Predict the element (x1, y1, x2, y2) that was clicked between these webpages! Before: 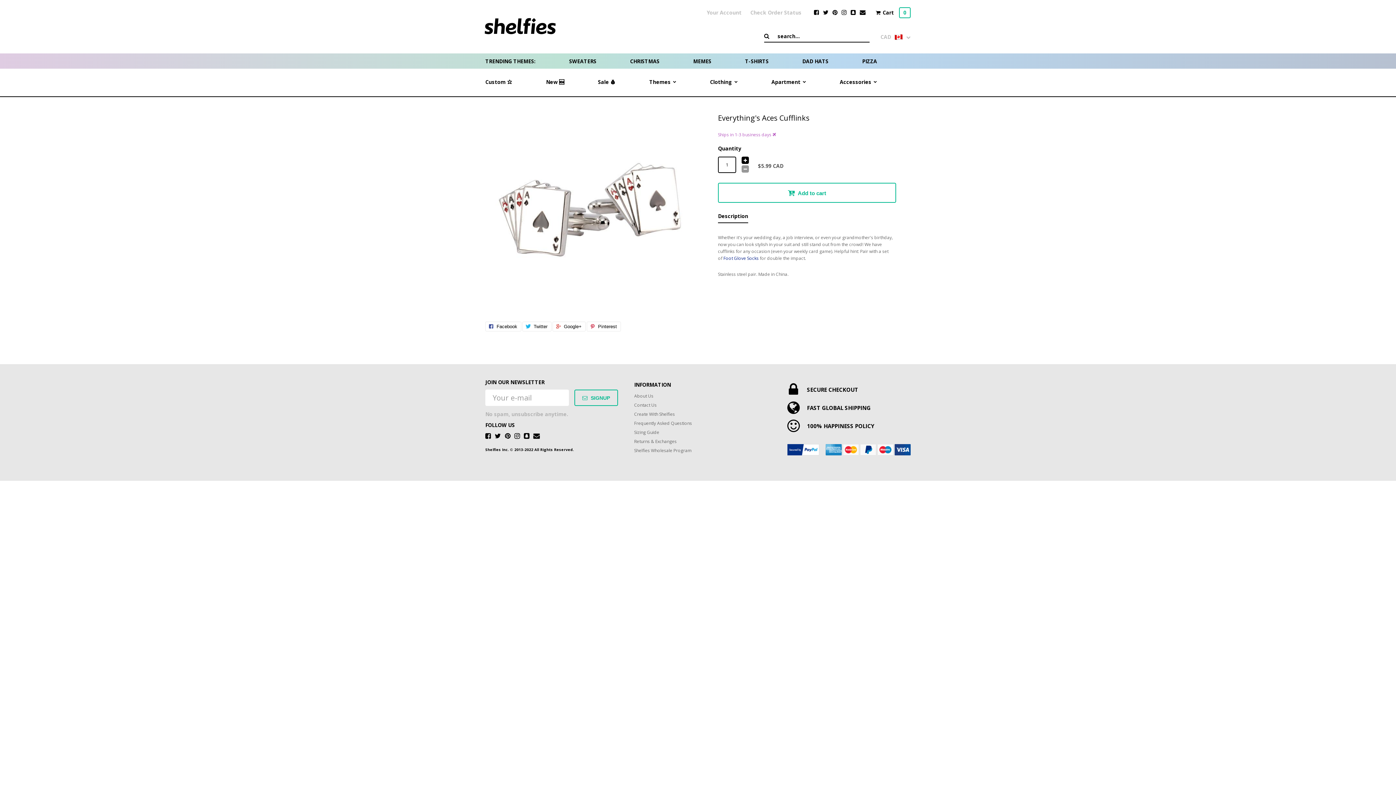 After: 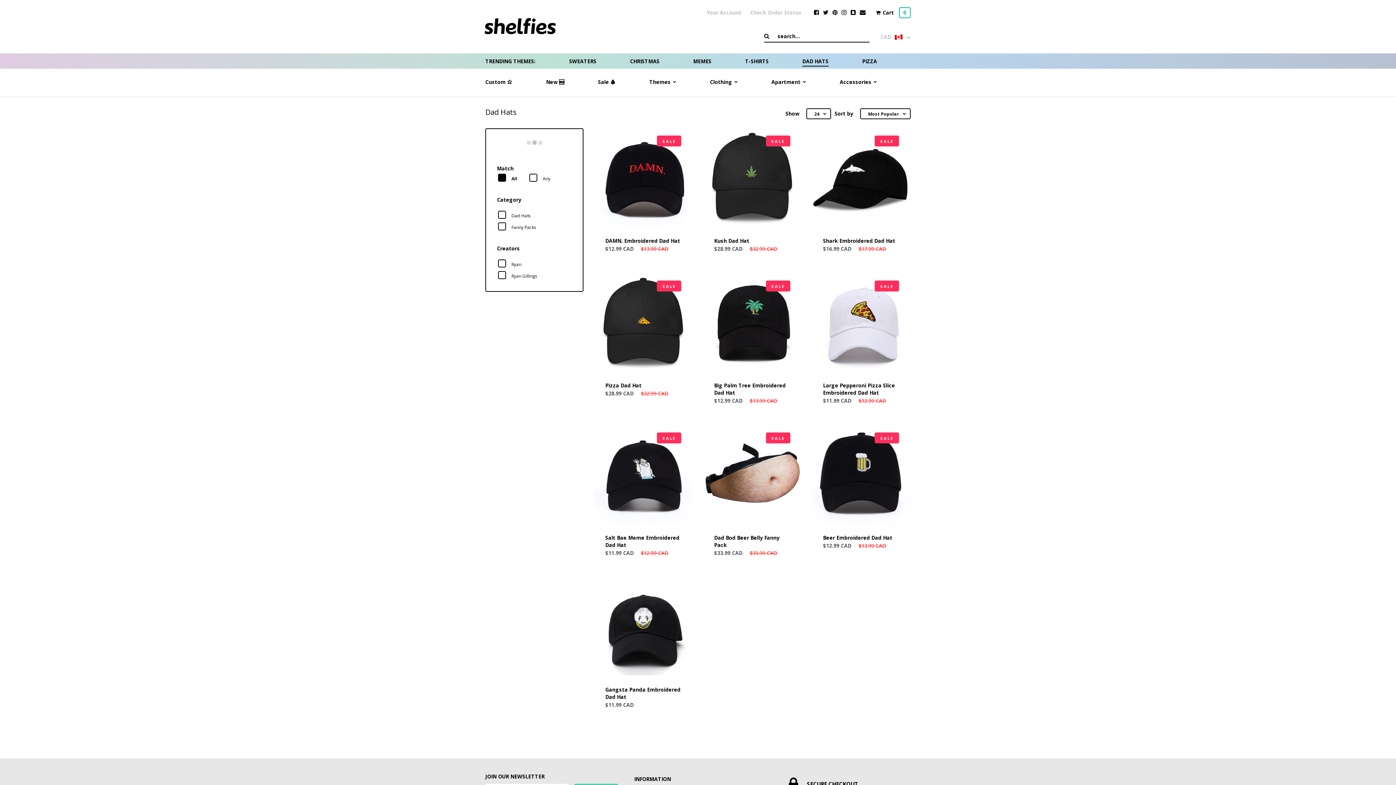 Action: label: DAD HATS bbox: (802, 59, 828, 66)